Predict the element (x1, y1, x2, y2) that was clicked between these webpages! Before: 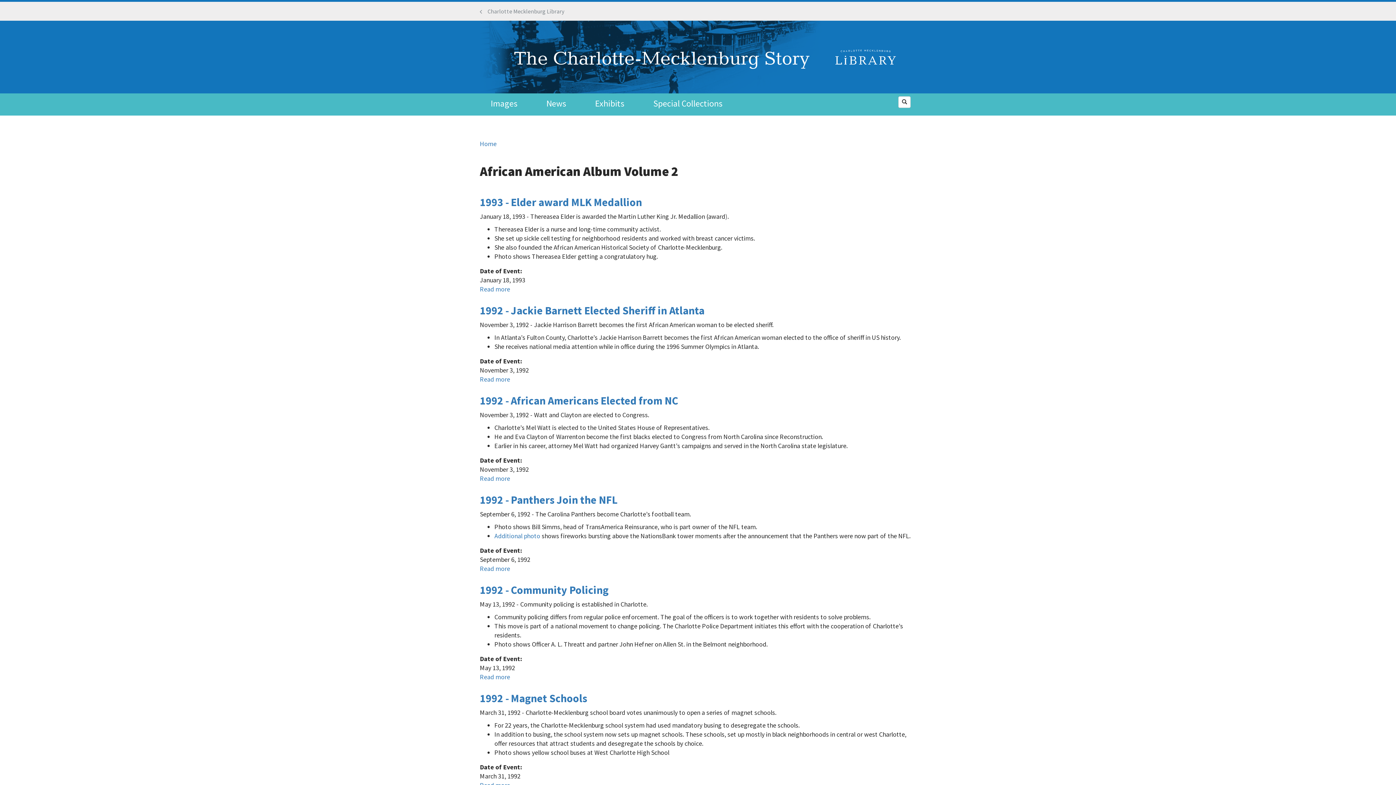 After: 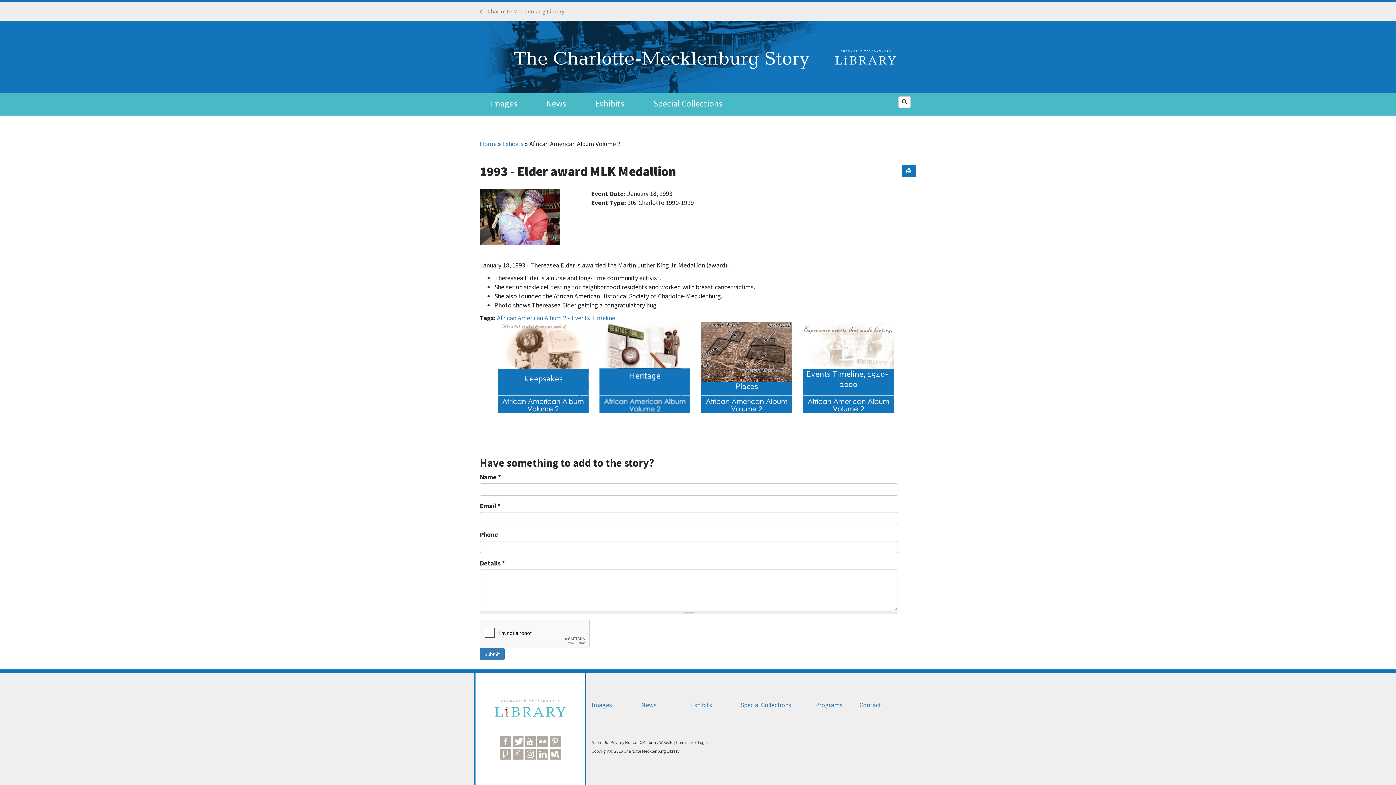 Action: label: 1993 - Elder award MLK Medallion bbox: (480, 195, 642, 209)